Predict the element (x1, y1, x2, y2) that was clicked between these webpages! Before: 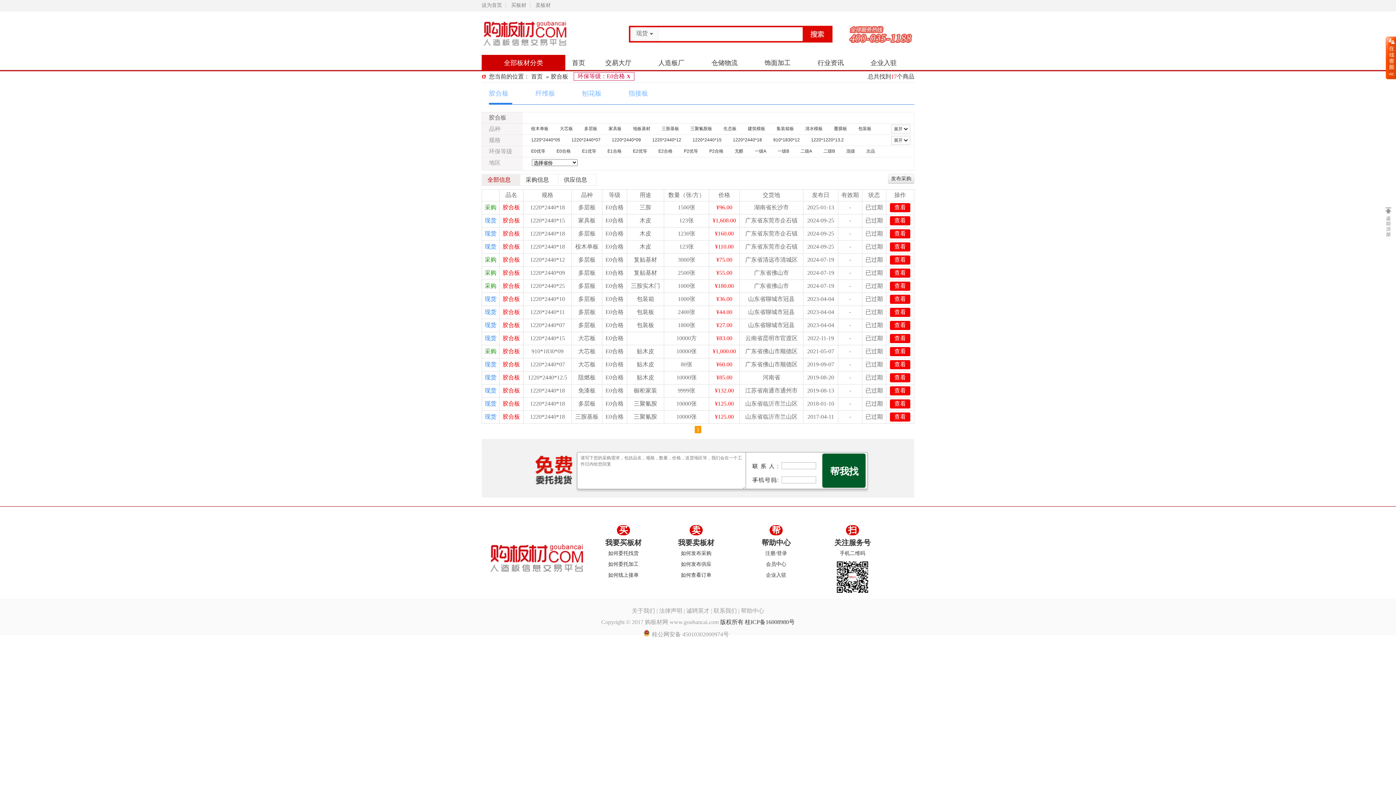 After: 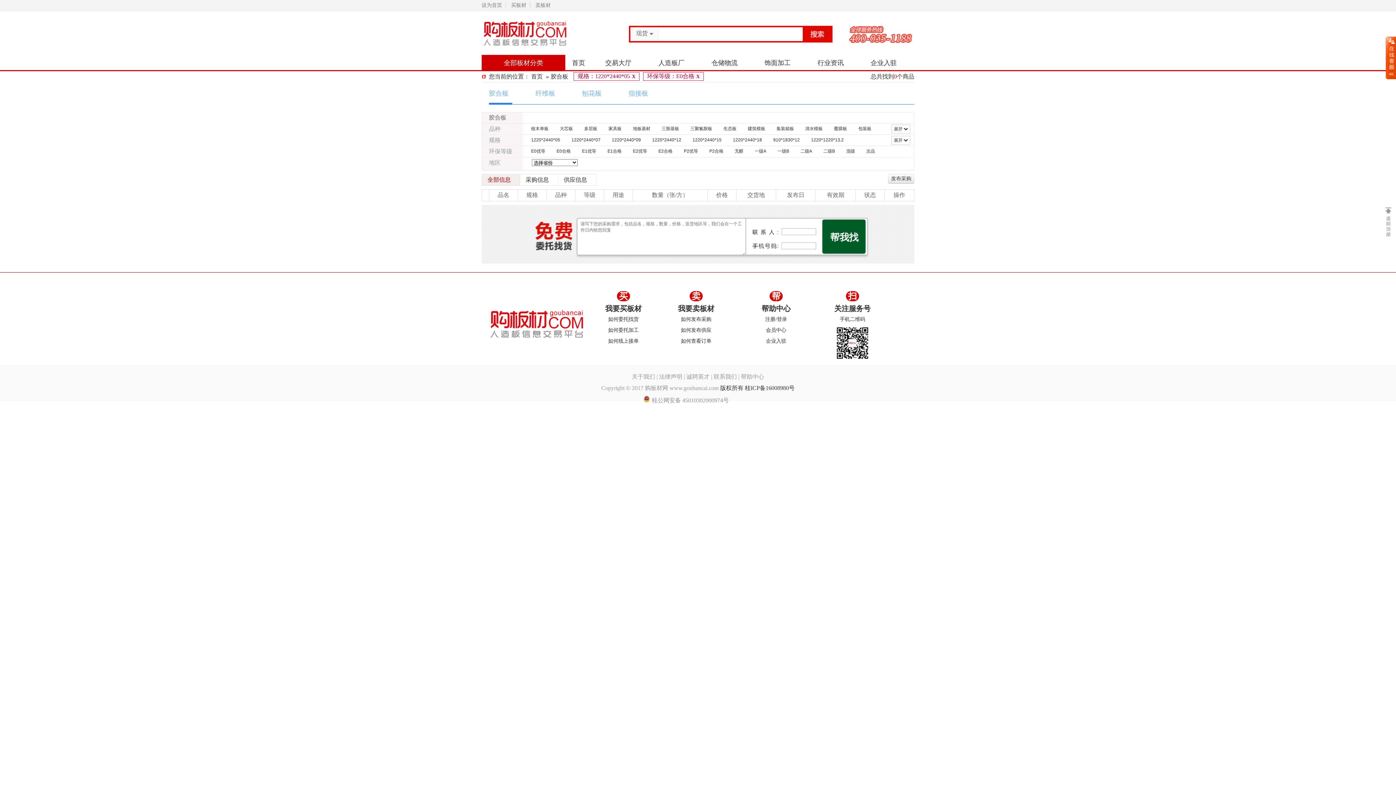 Action: label: 1220*2440*05 bbox: (528, 136, 563, 144)